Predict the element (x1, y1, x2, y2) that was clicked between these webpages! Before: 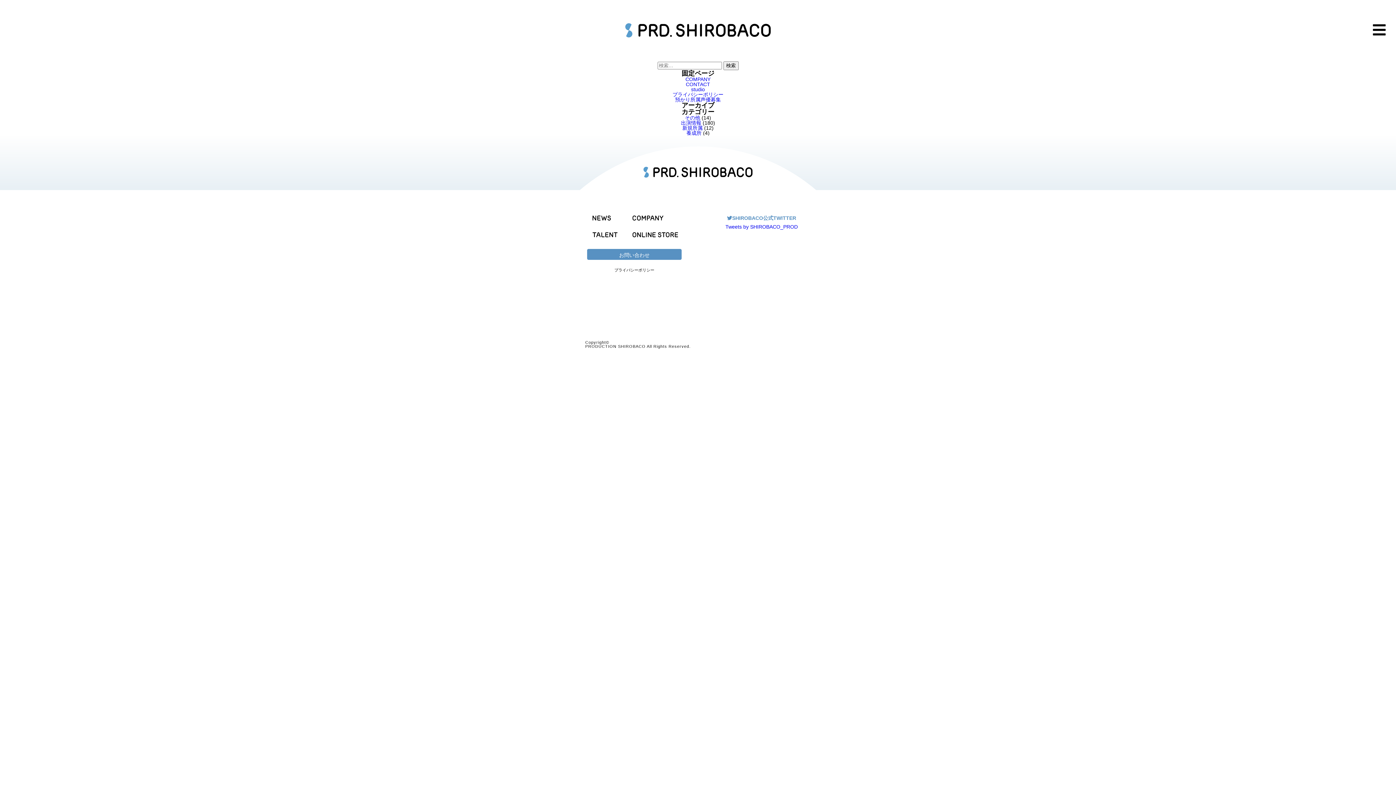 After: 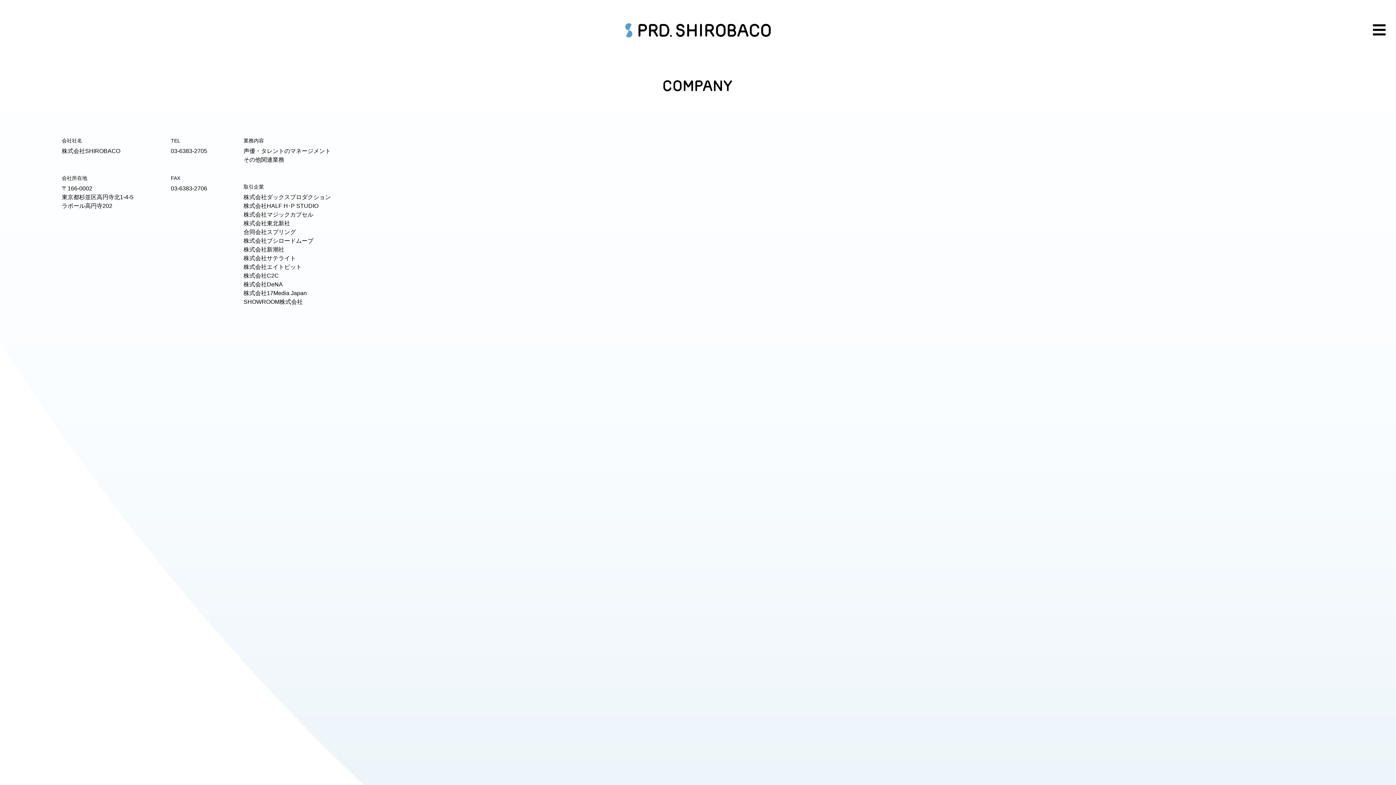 Action: bbox: (632, 216, 677, 221)